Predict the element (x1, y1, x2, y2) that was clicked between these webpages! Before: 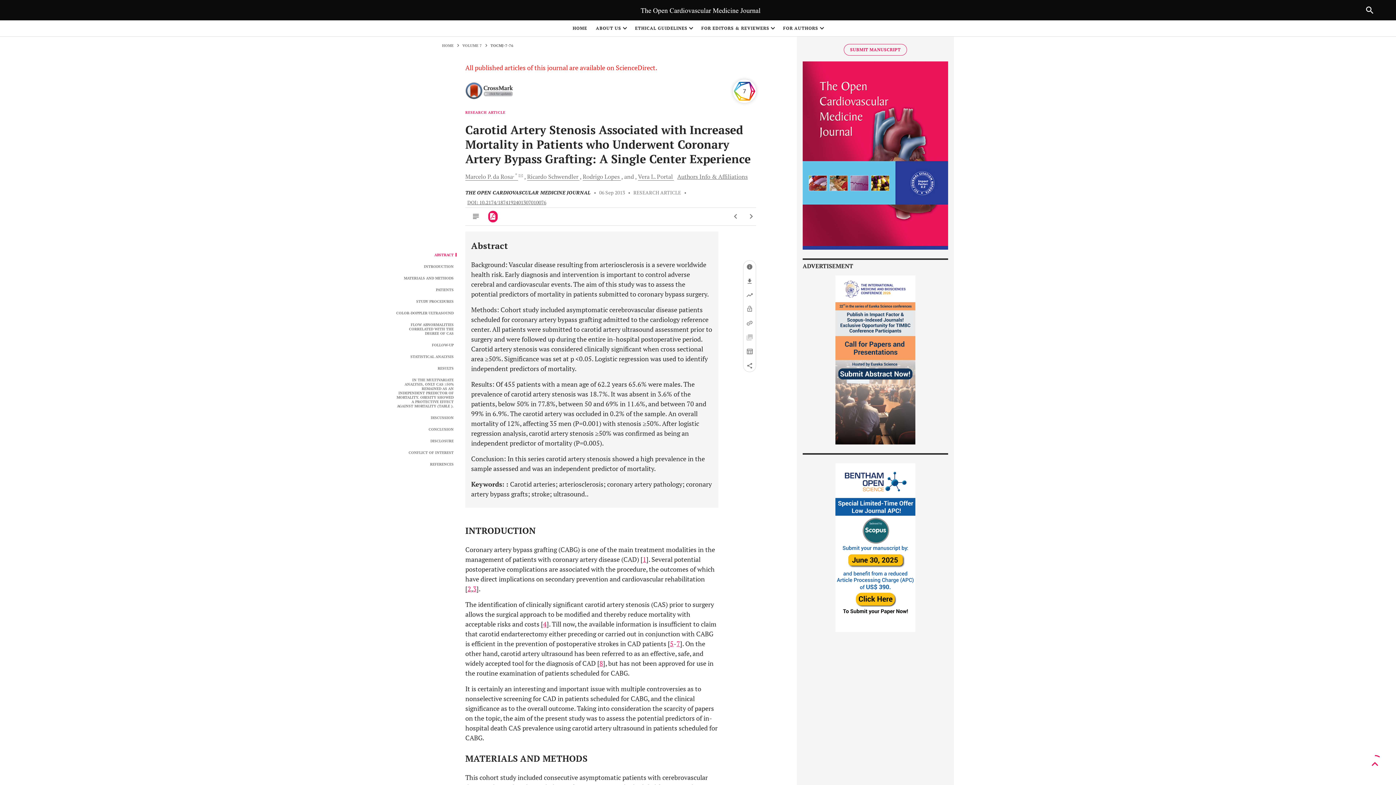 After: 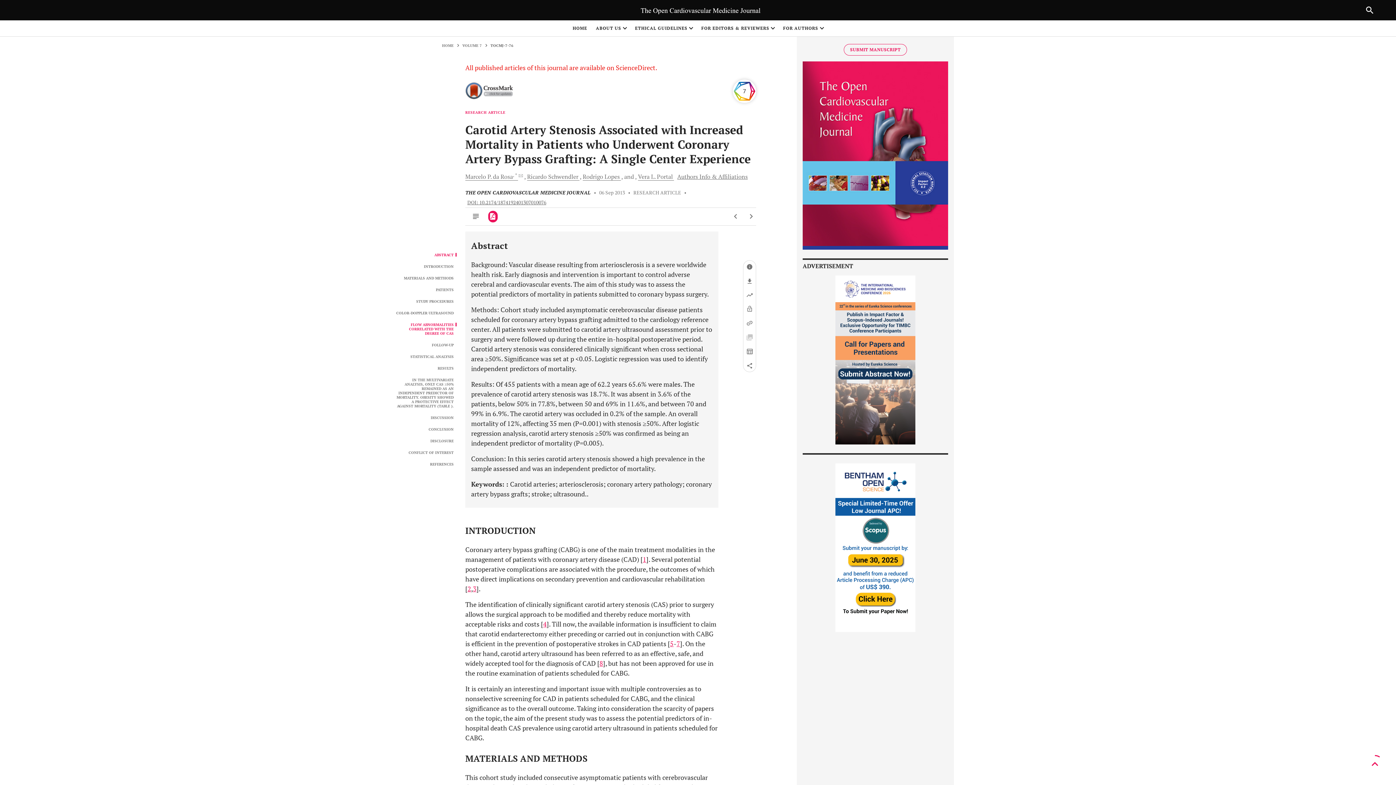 Action: bbox: (392, 322, 456, 336) label: FLOW ABNORMALITIES CORRELATED WITH THE DEGREE OF CAS